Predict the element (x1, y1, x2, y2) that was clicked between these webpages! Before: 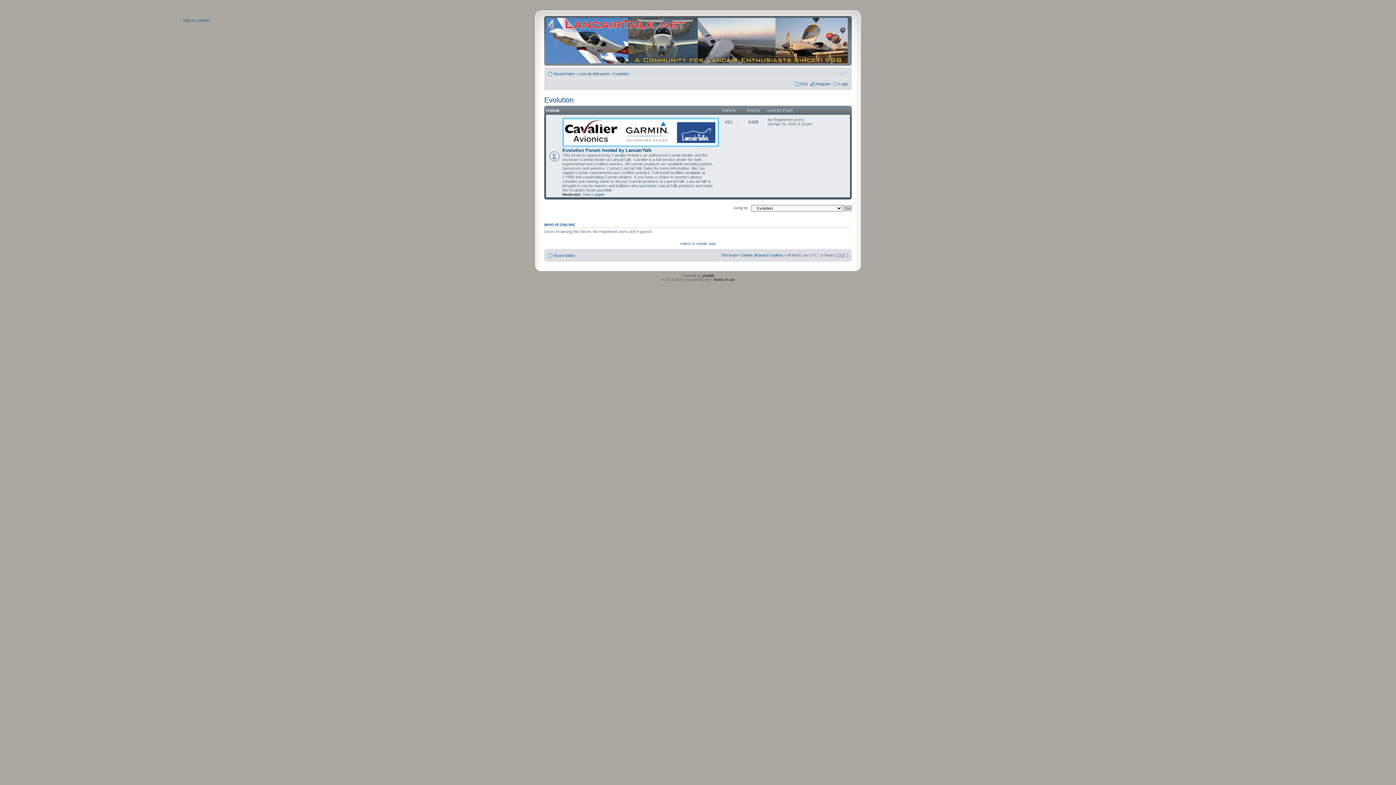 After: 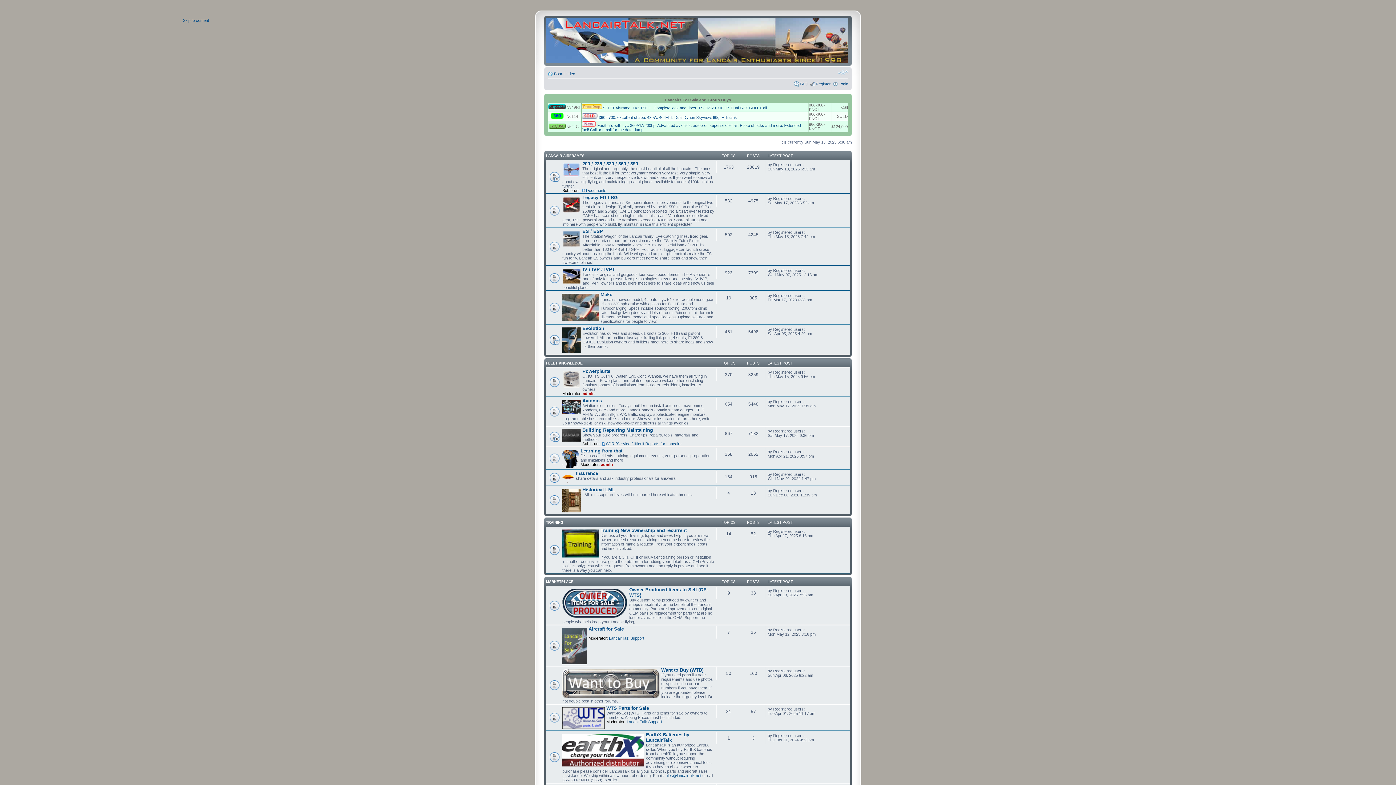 Action: bbox: (554, 253, 575, 257) label: Board index